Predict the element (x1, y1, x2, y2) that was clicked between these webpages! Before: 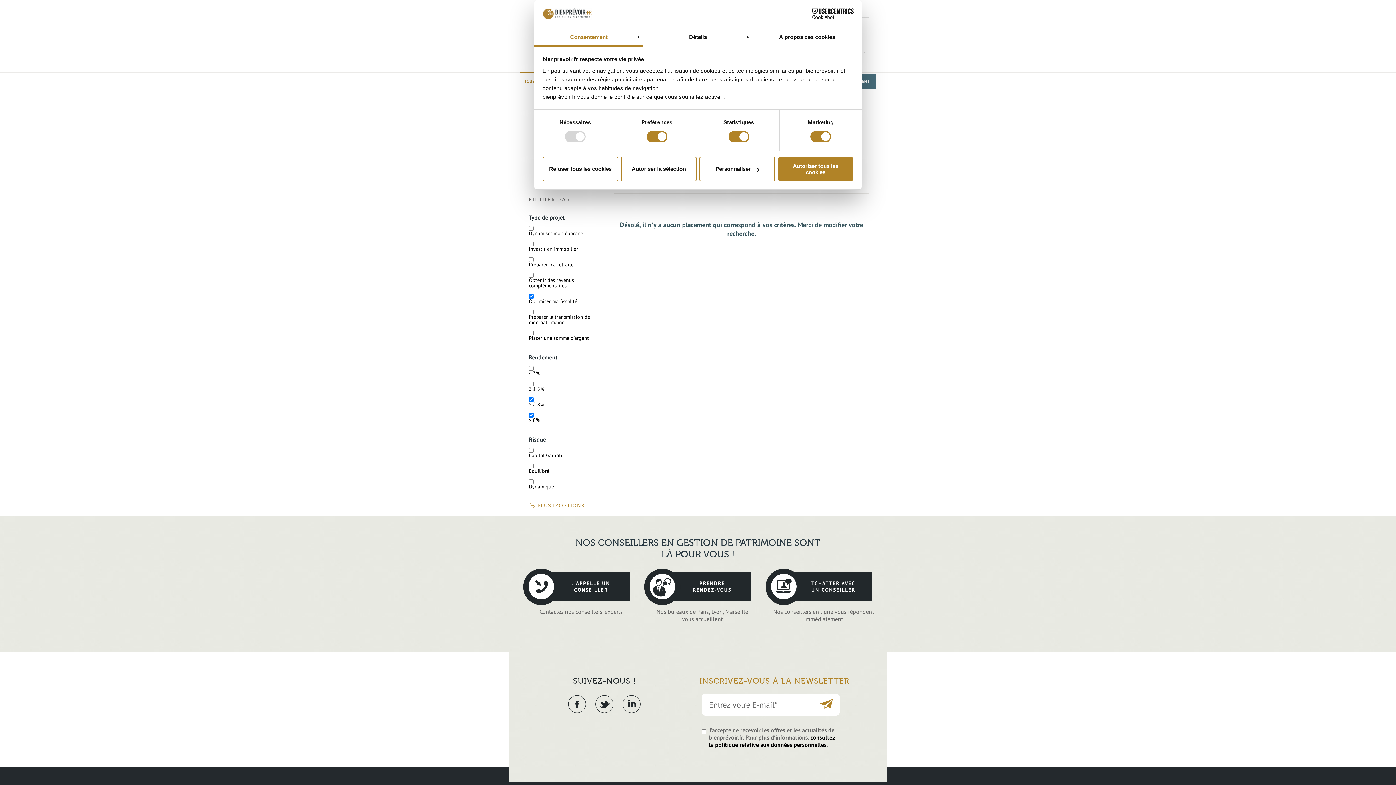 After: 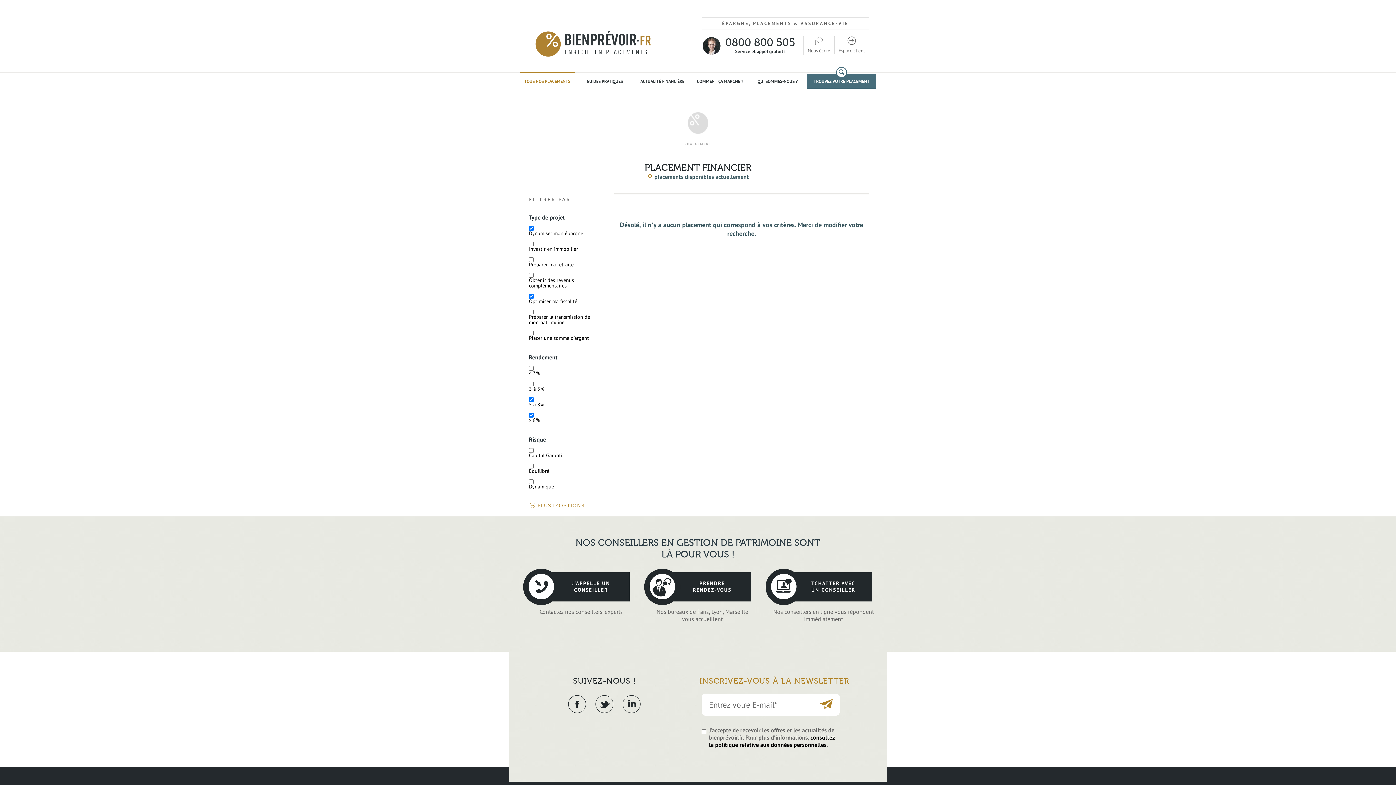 Action: label: Dynamiser mon épargne bbox: (529, 230, 583, 236)